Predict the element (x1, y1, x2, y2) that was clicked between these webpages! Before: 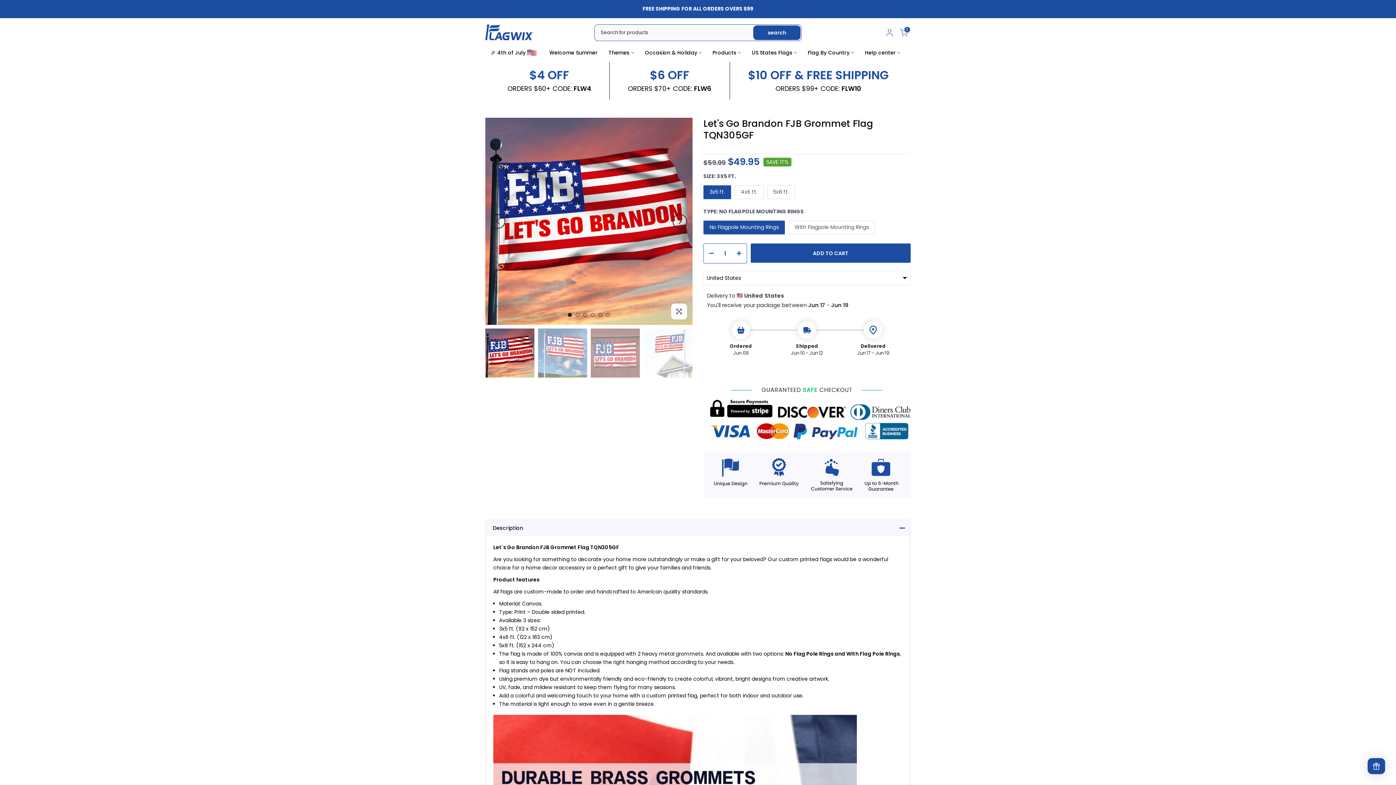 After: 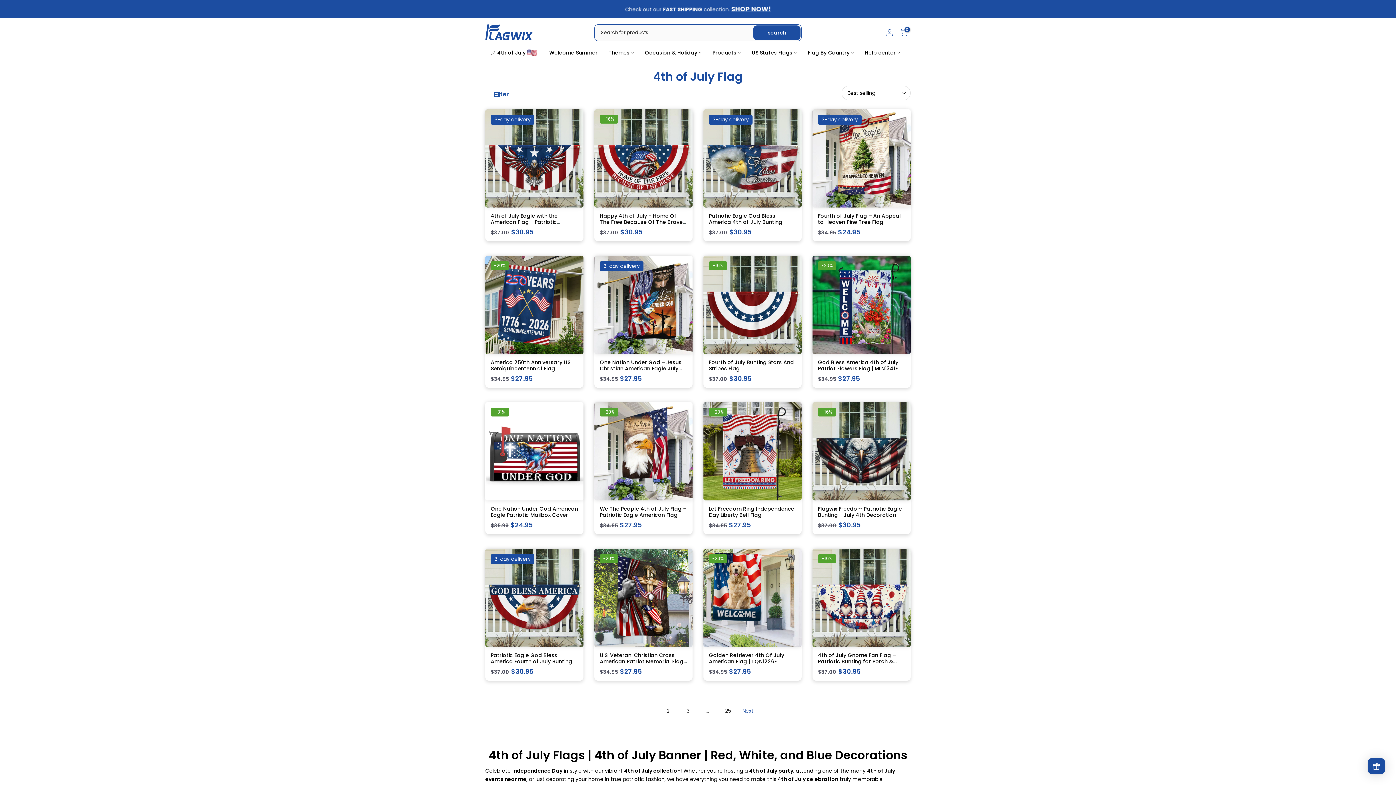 Action: bbox: (485, 46, 544, 59) label: 🎉 4th of July